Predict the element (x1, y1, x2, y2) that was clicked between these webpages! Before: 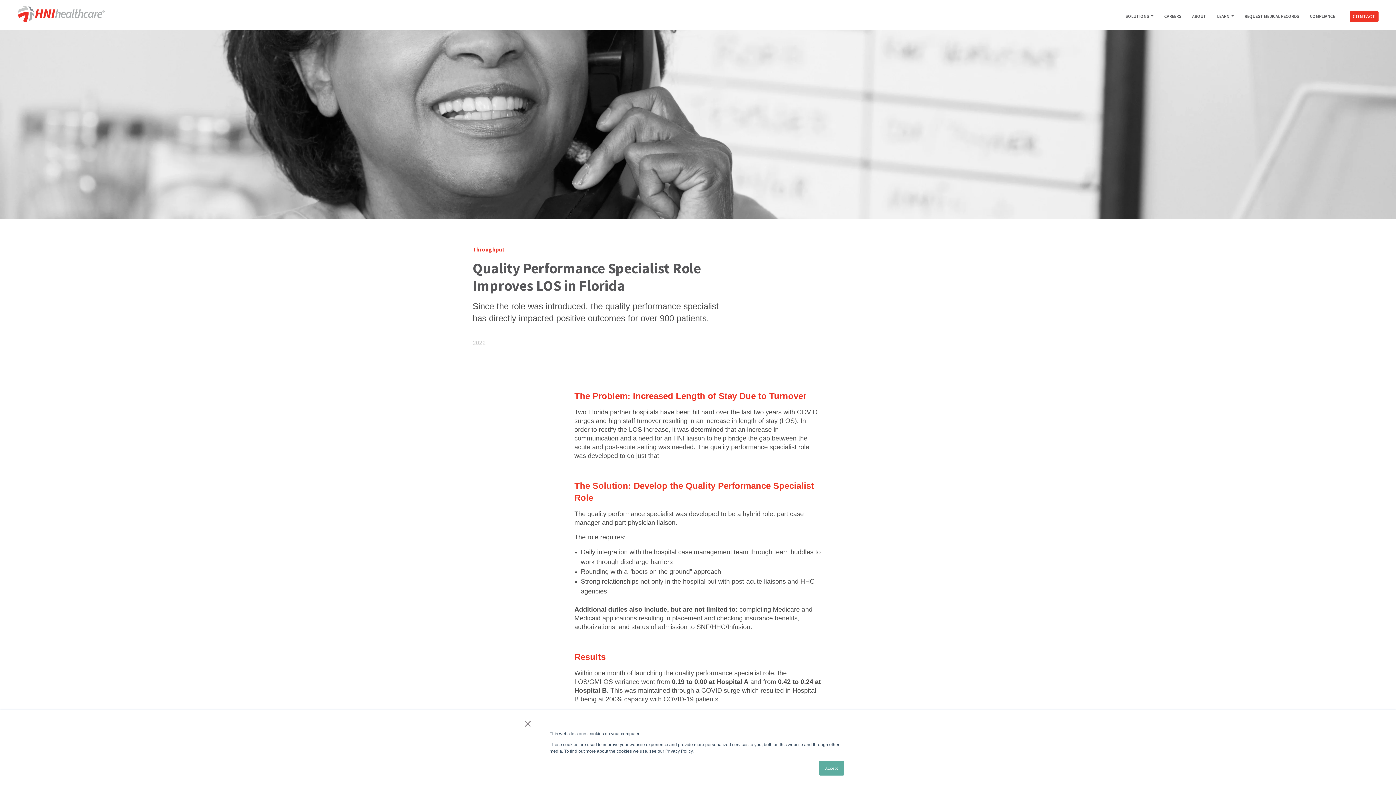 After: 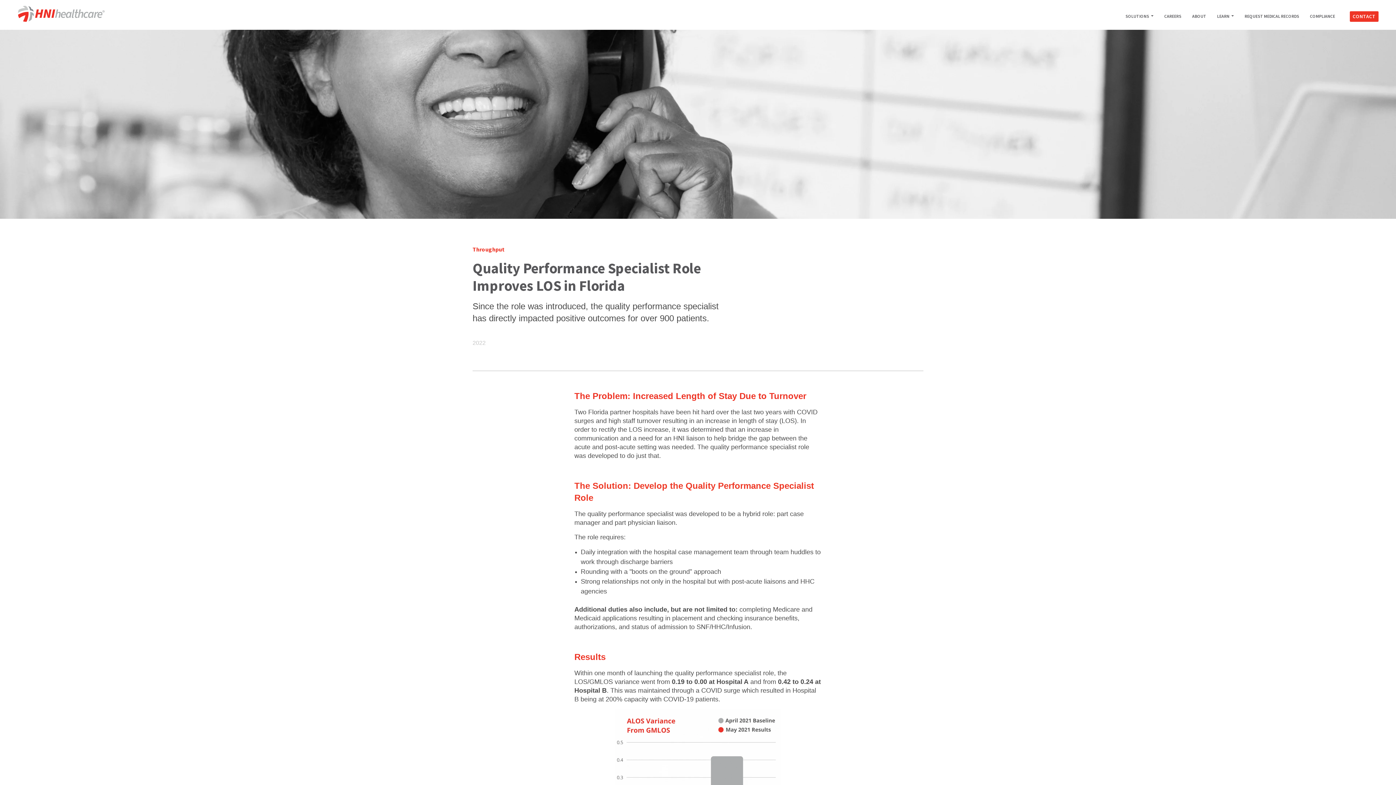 Action: label: Accept bbox: (819, 761, 844, 776)